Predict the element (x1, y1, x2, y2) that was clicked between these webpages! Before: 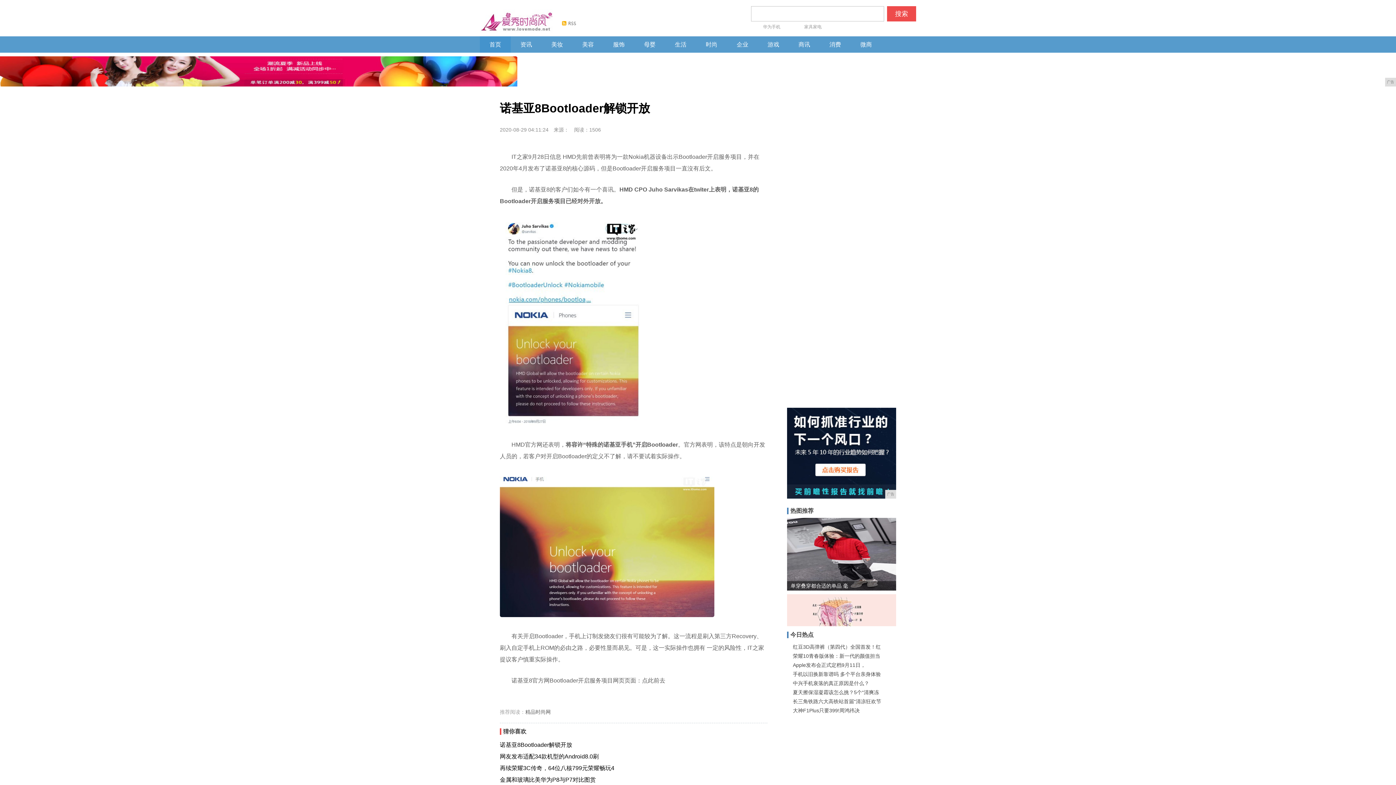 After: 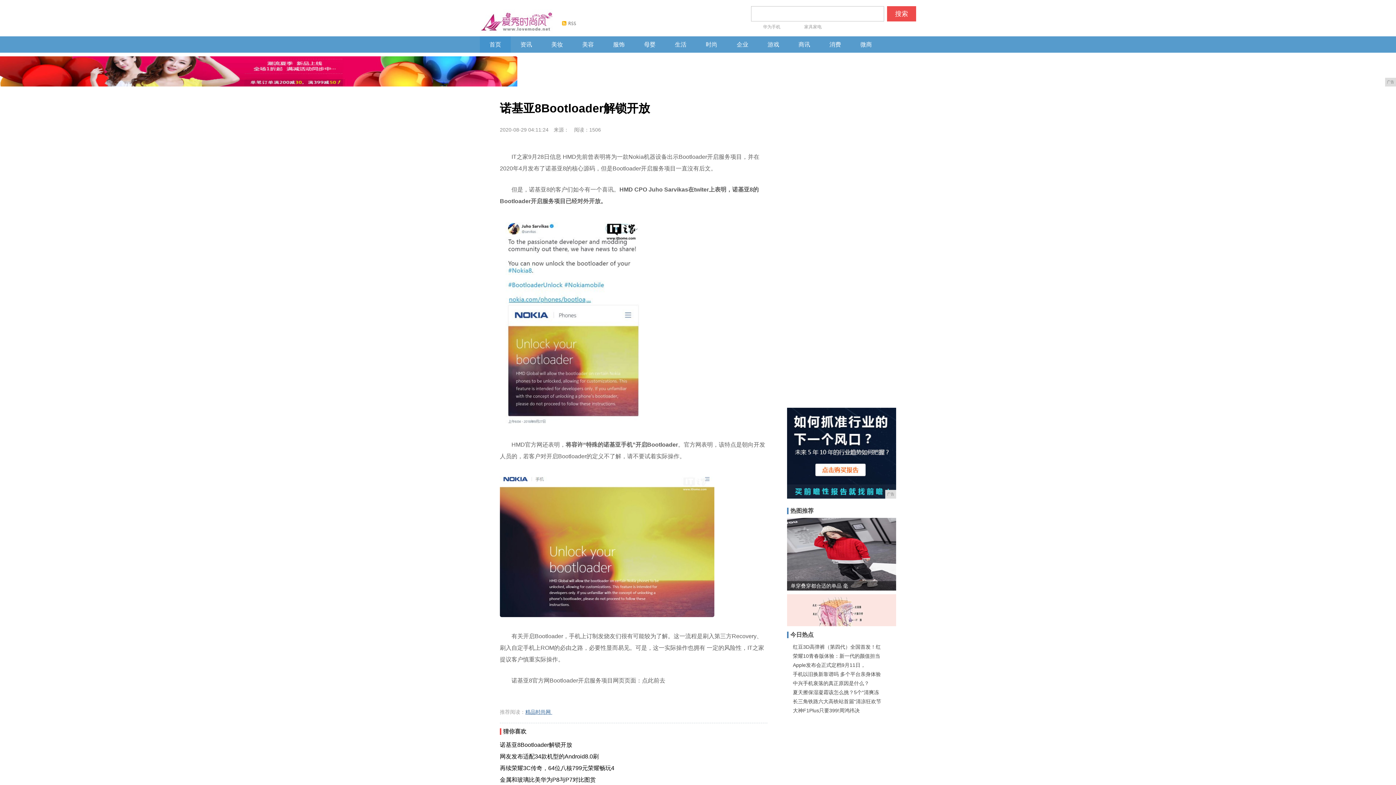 Action: bbox: (525, 709, 552, 715) label: 精品时尚网 